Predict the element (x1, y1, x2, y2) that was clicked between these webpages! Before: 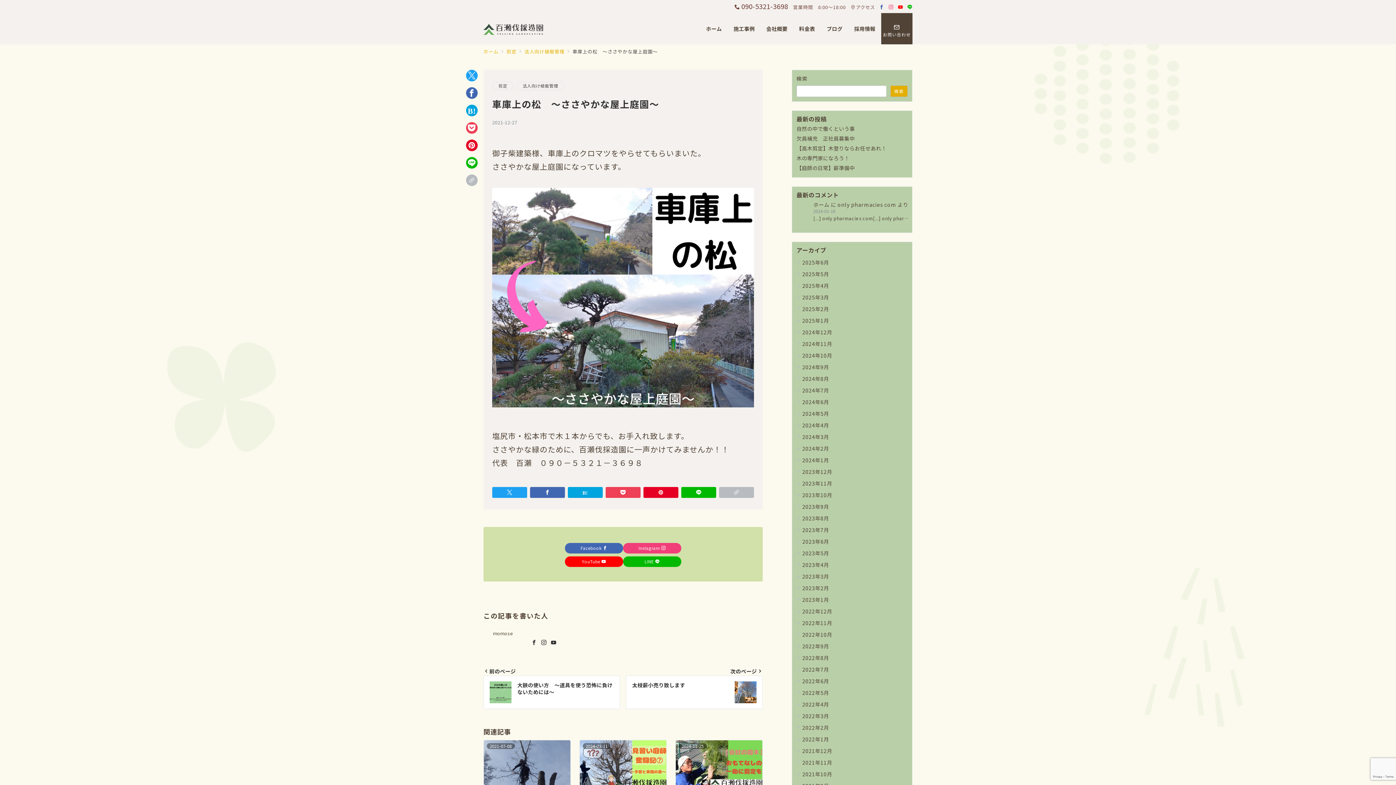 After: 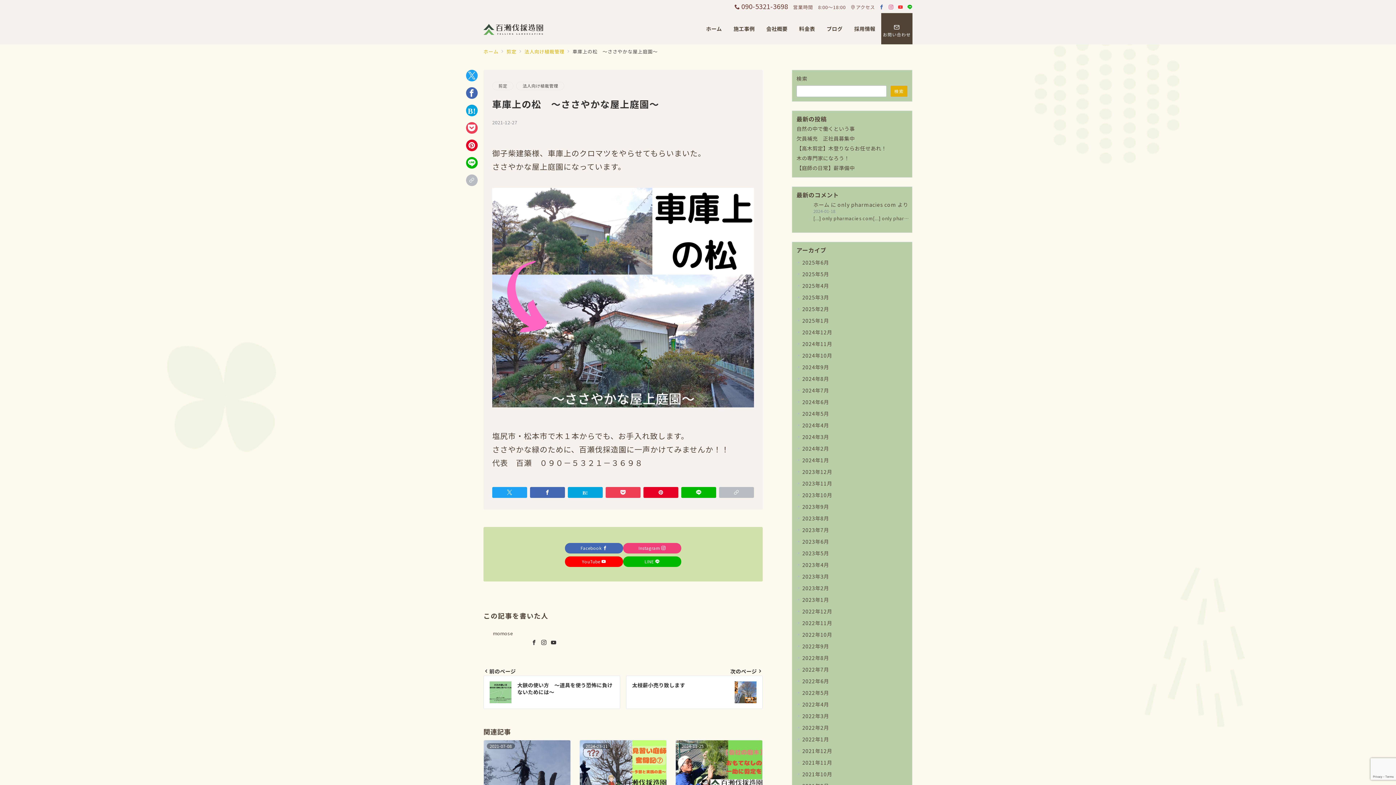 Action: bbox: (898, 3, 903, 10) label: Youtubeでフォロー